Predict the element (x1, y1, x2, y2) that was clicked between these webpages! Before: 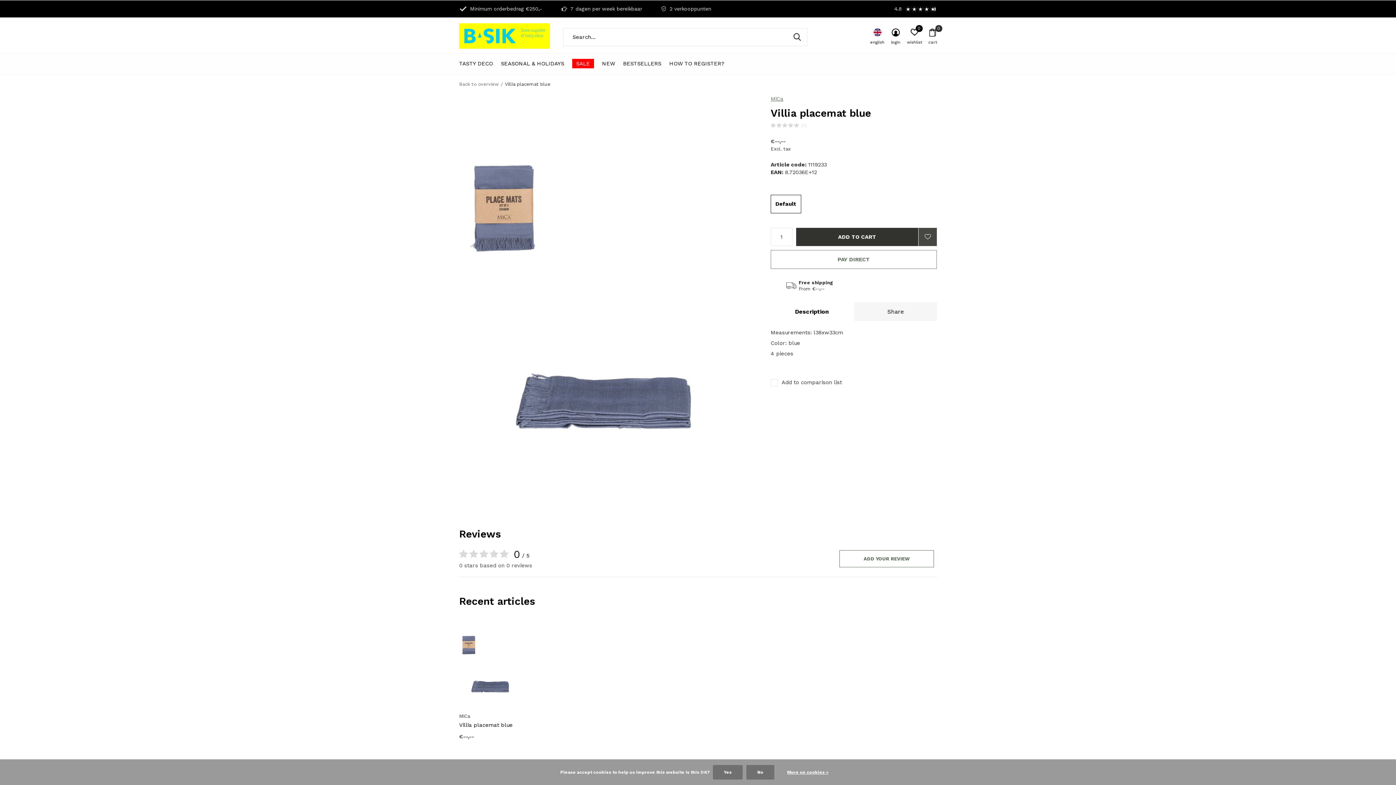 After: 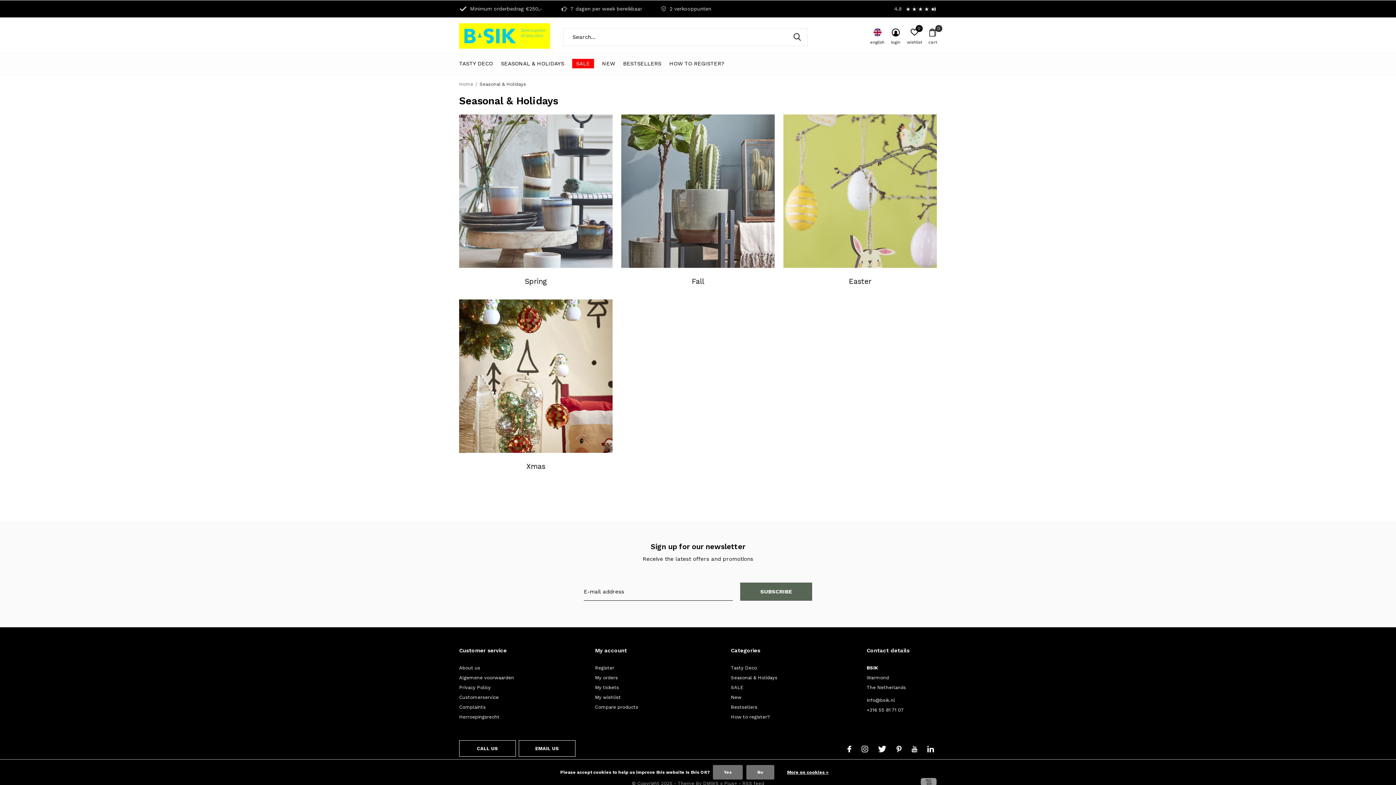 Action: label: SEASONAL & HOLIDAYS bbox: (501, 58, 564, 68)